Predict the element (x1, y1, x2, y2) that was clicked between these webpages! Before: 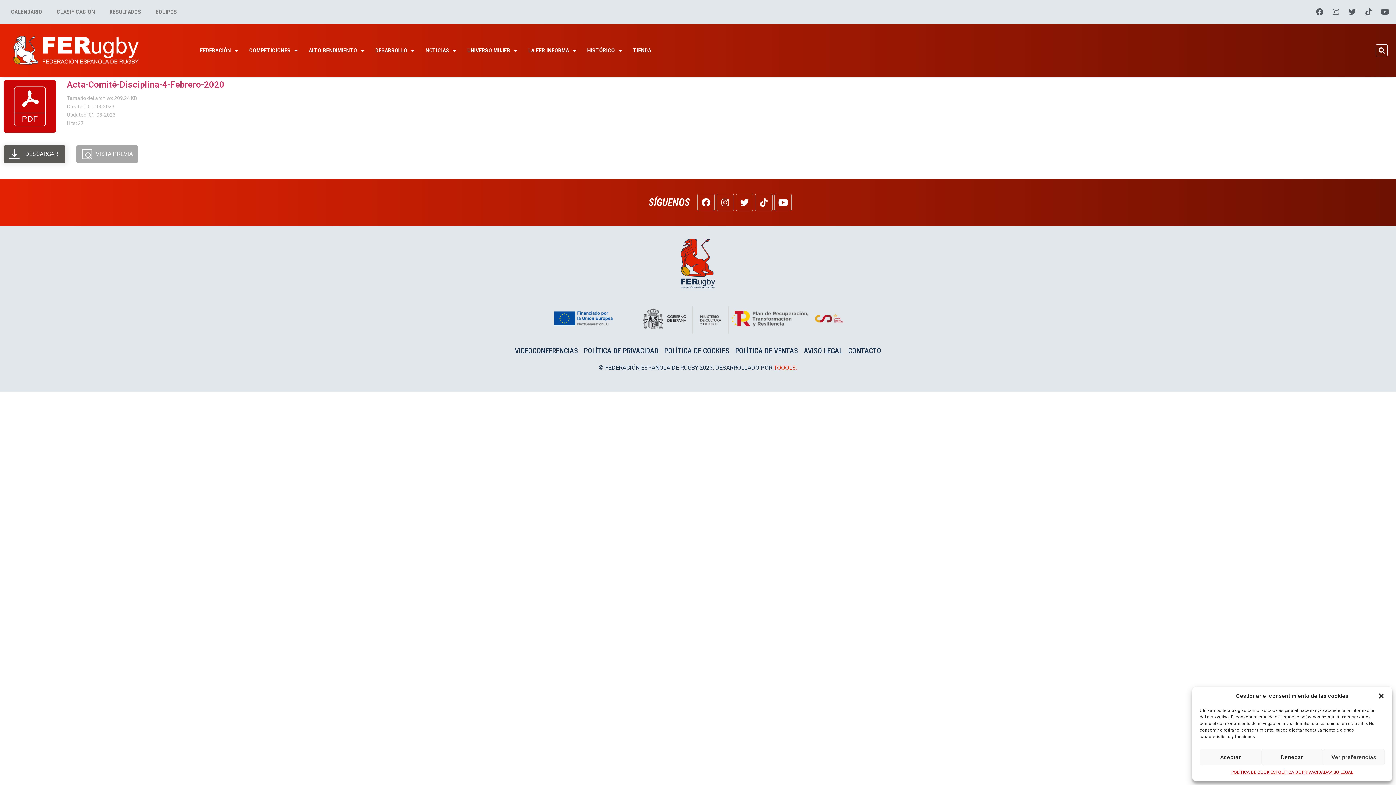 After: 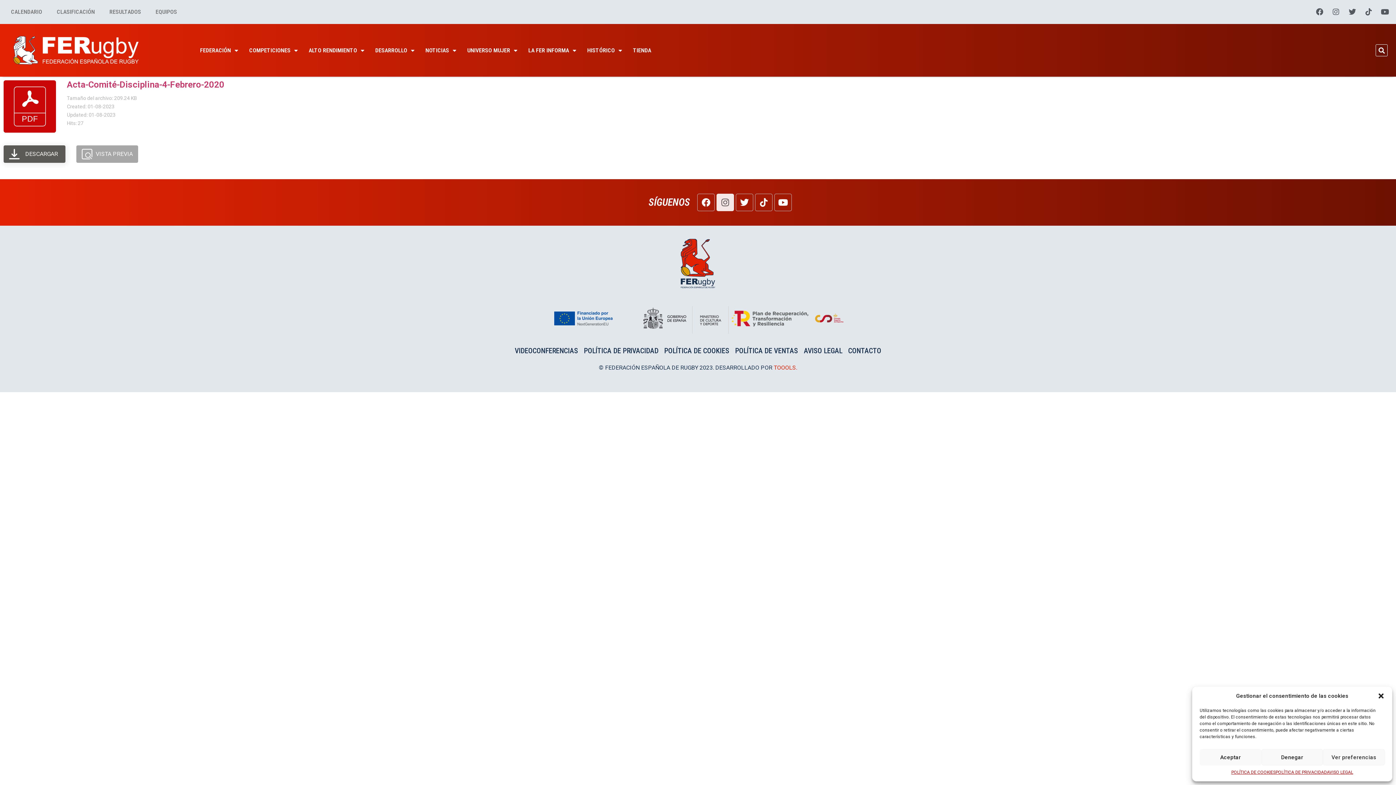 Action: bbox: (716, 193, 734, 211) label: Instagram